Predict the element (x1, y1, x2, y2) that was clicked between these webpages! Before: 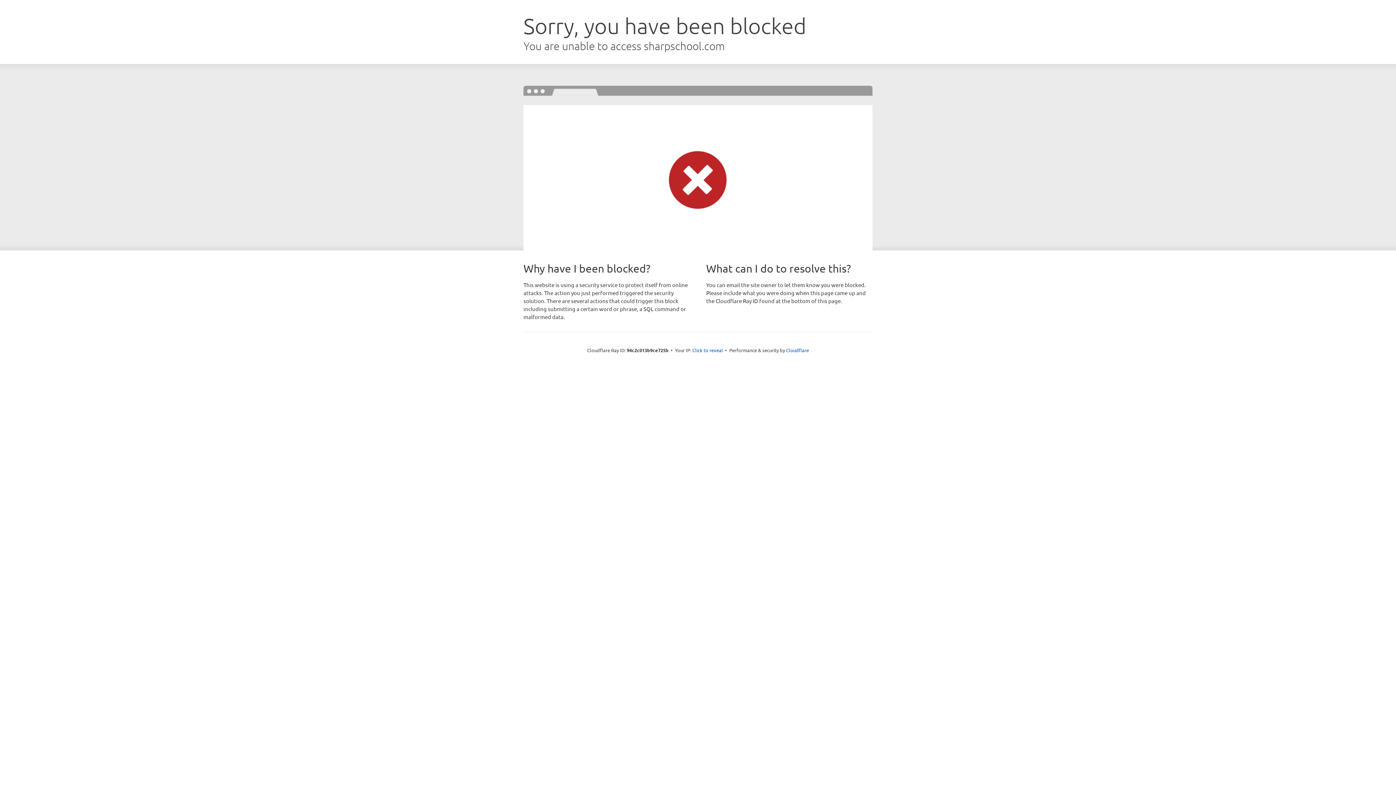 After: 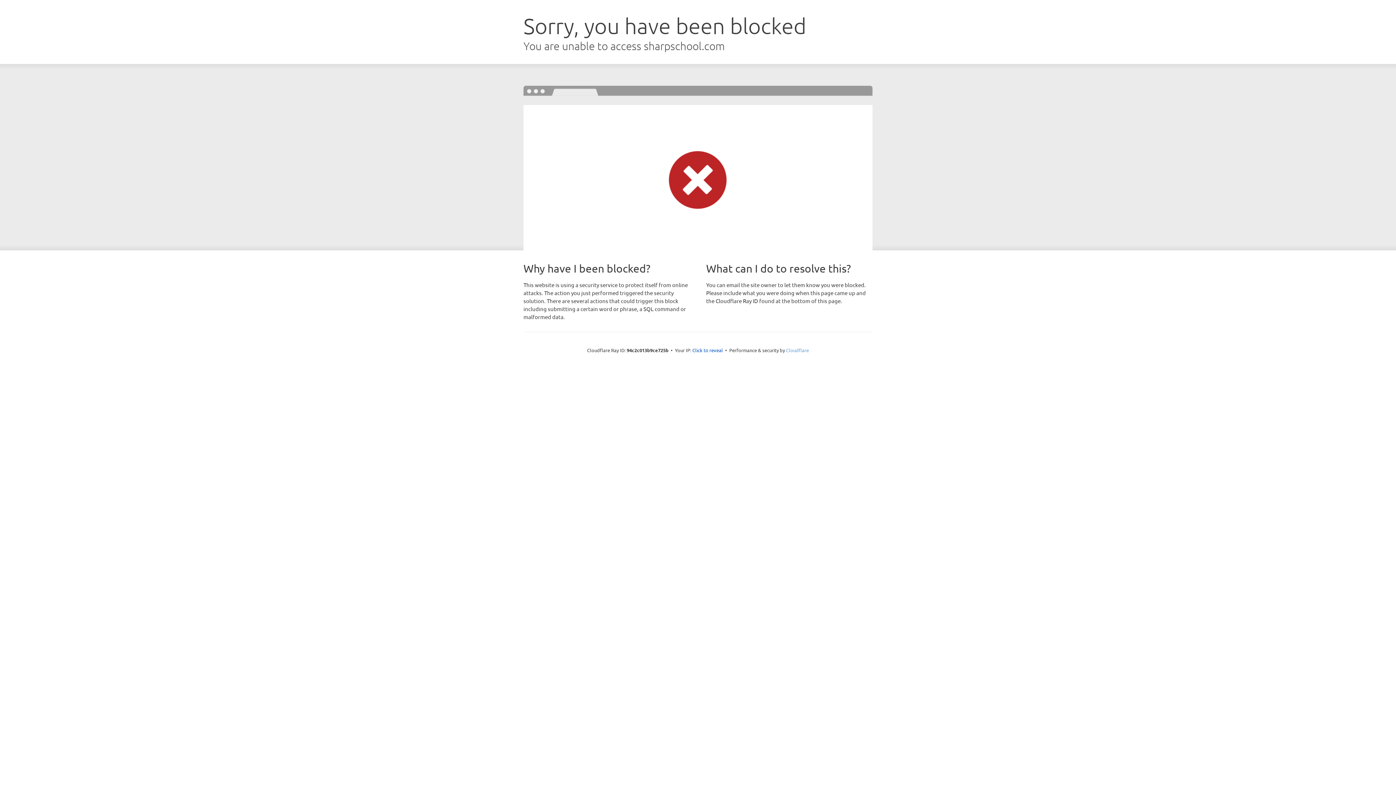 Action: label: Cloudflare bbox: (786, 347, 809, 353)